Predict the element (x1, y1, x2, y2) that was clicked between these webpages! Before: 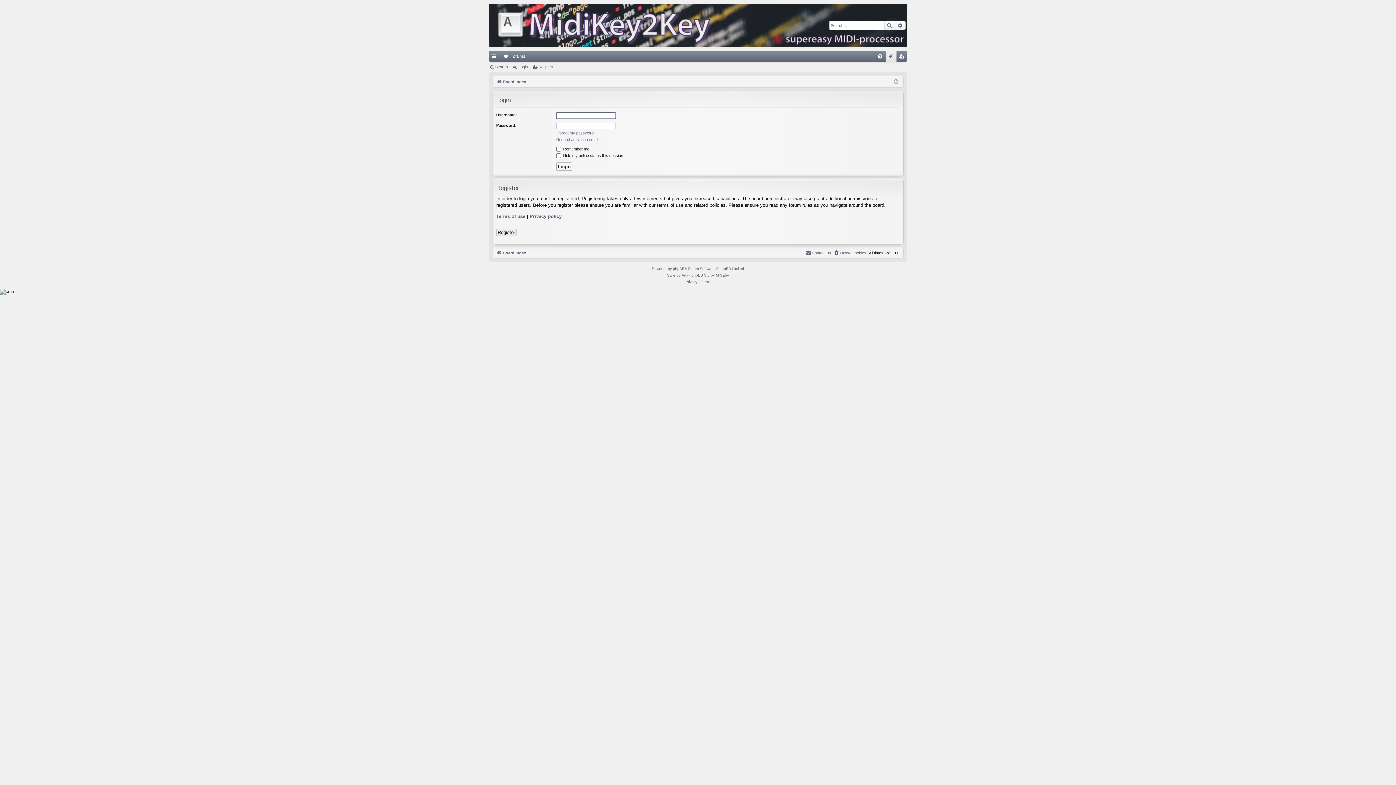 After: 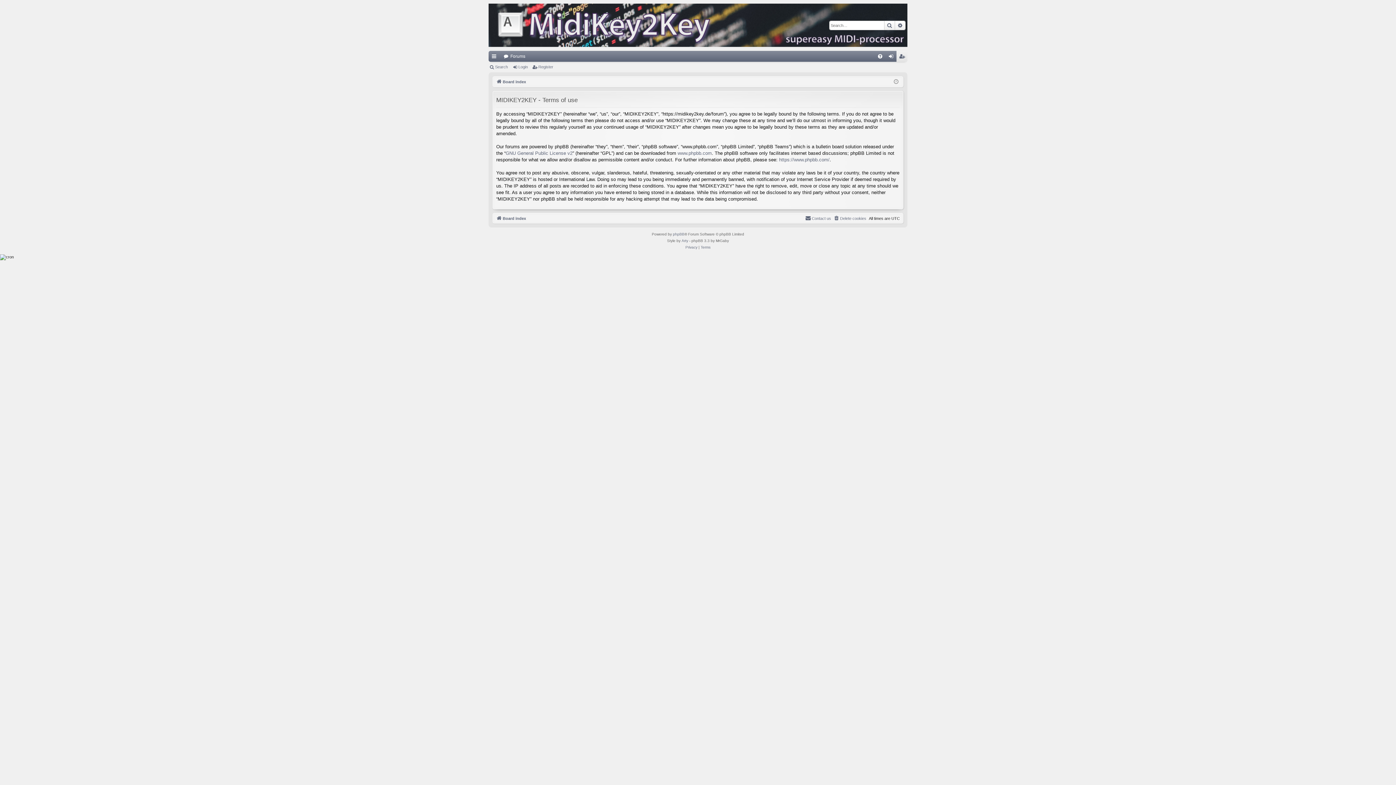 Action: label: Terms of use bbox: (496, 213, 525, 219)